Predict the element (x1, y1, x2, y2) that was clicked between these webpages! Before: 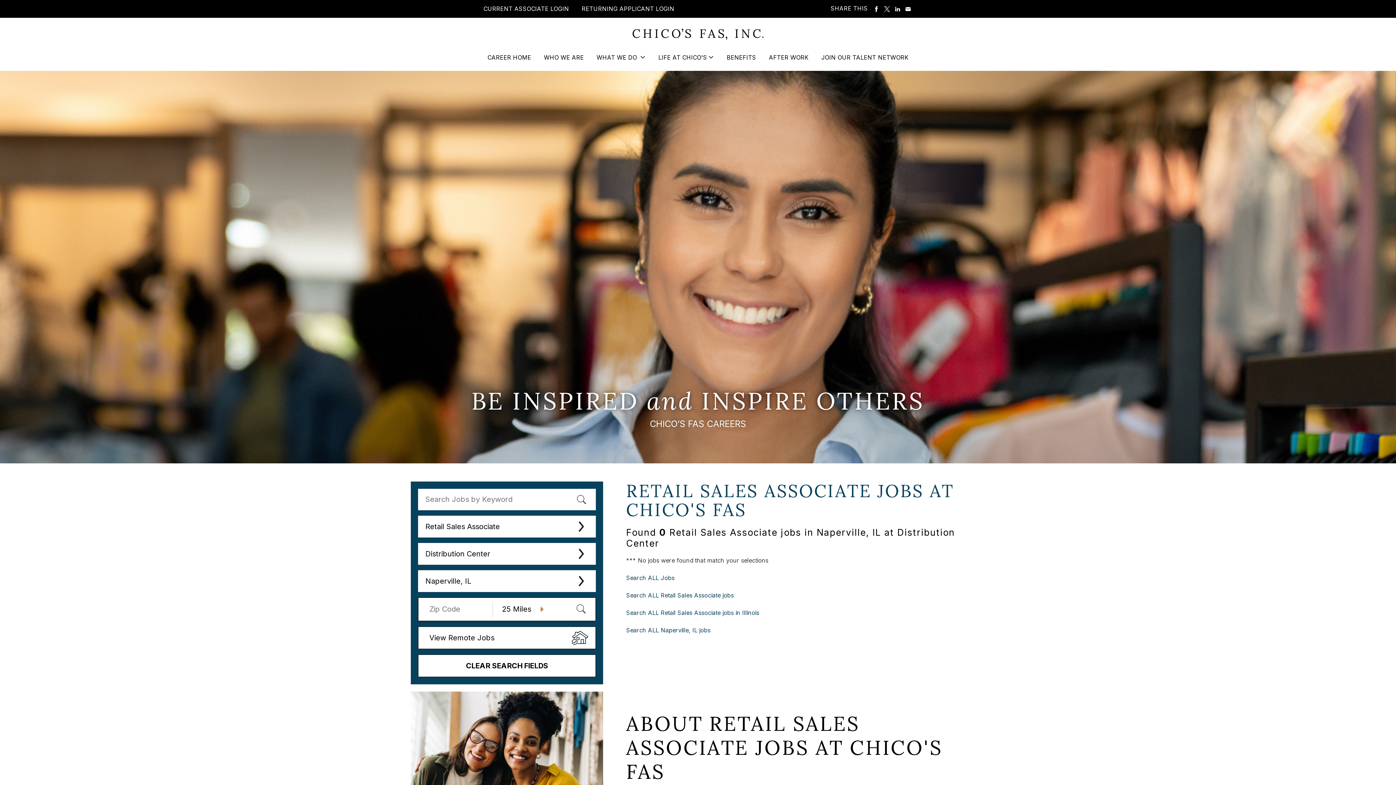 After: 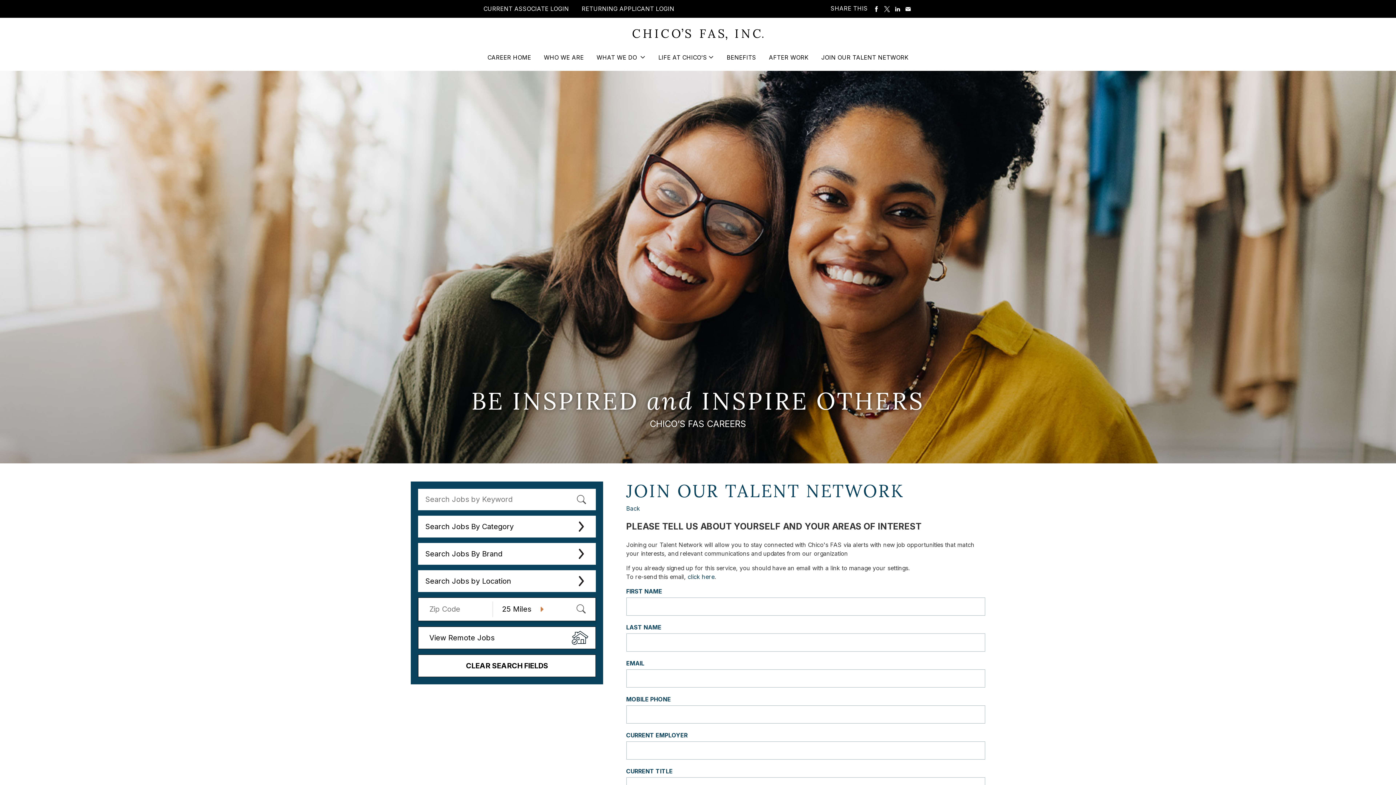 Action: label: JOIN OUR TALENT NETWORK bbox: (821, 53, 908, 71)